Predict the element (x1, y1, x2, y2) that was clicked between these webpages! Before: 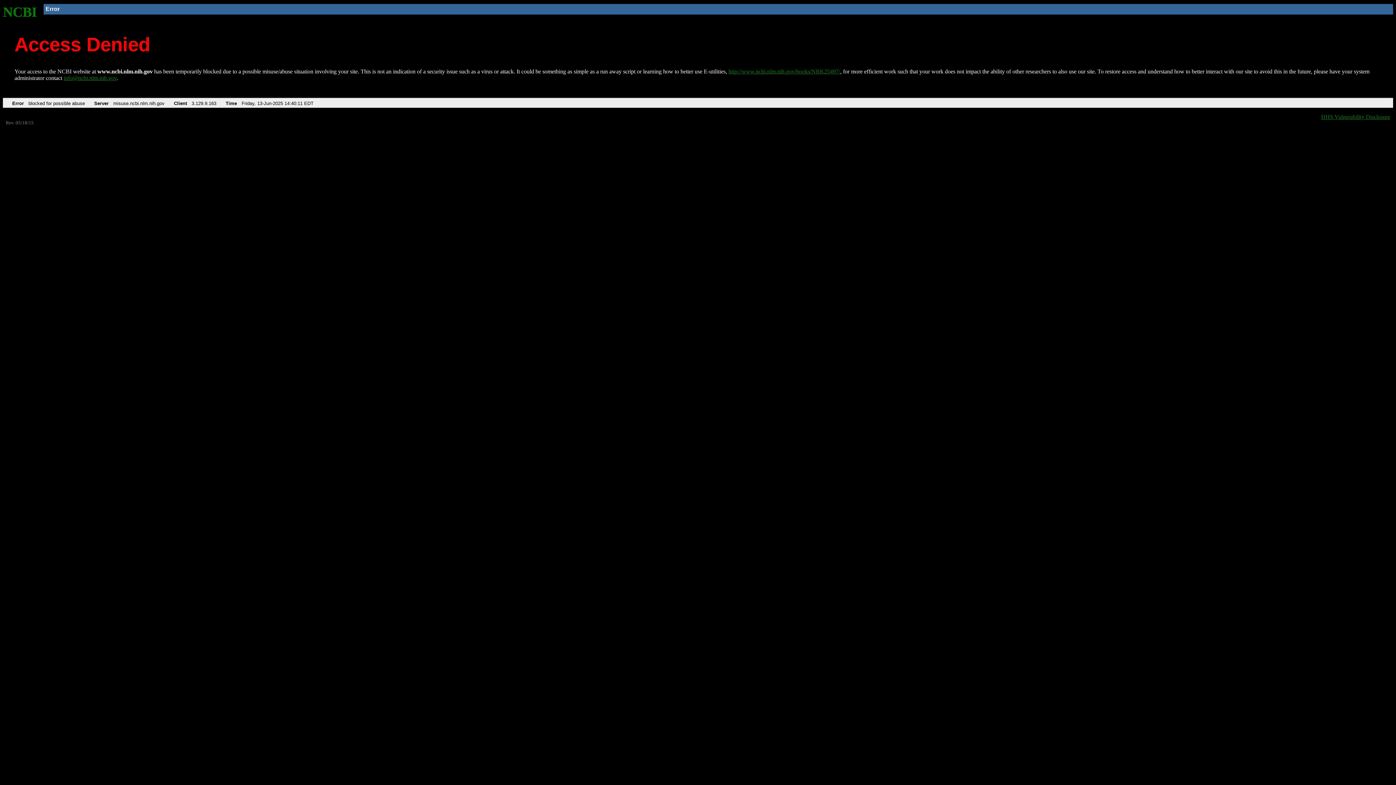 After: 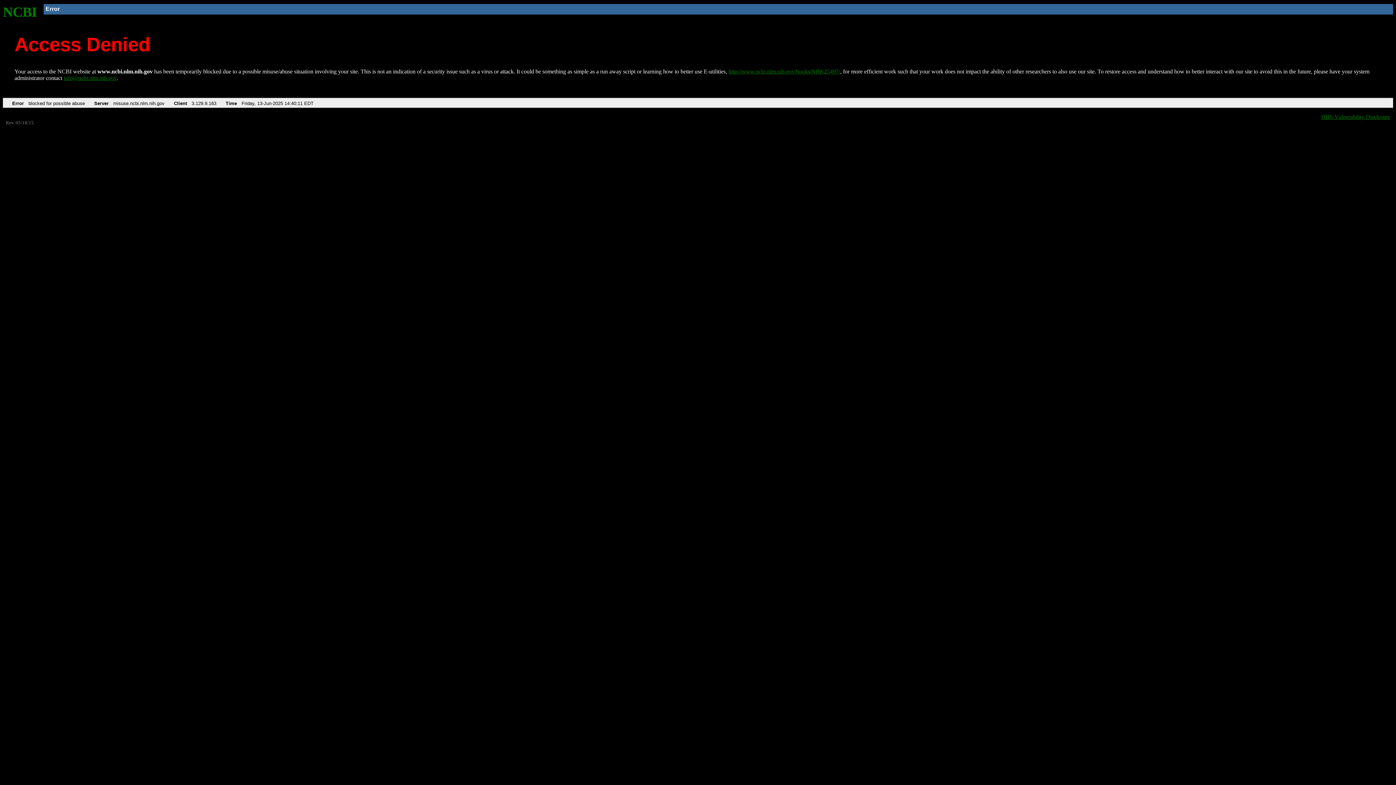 Action: label: info@ncbi.nlm.nih.gov bbox: (63, 75, 116, 81)